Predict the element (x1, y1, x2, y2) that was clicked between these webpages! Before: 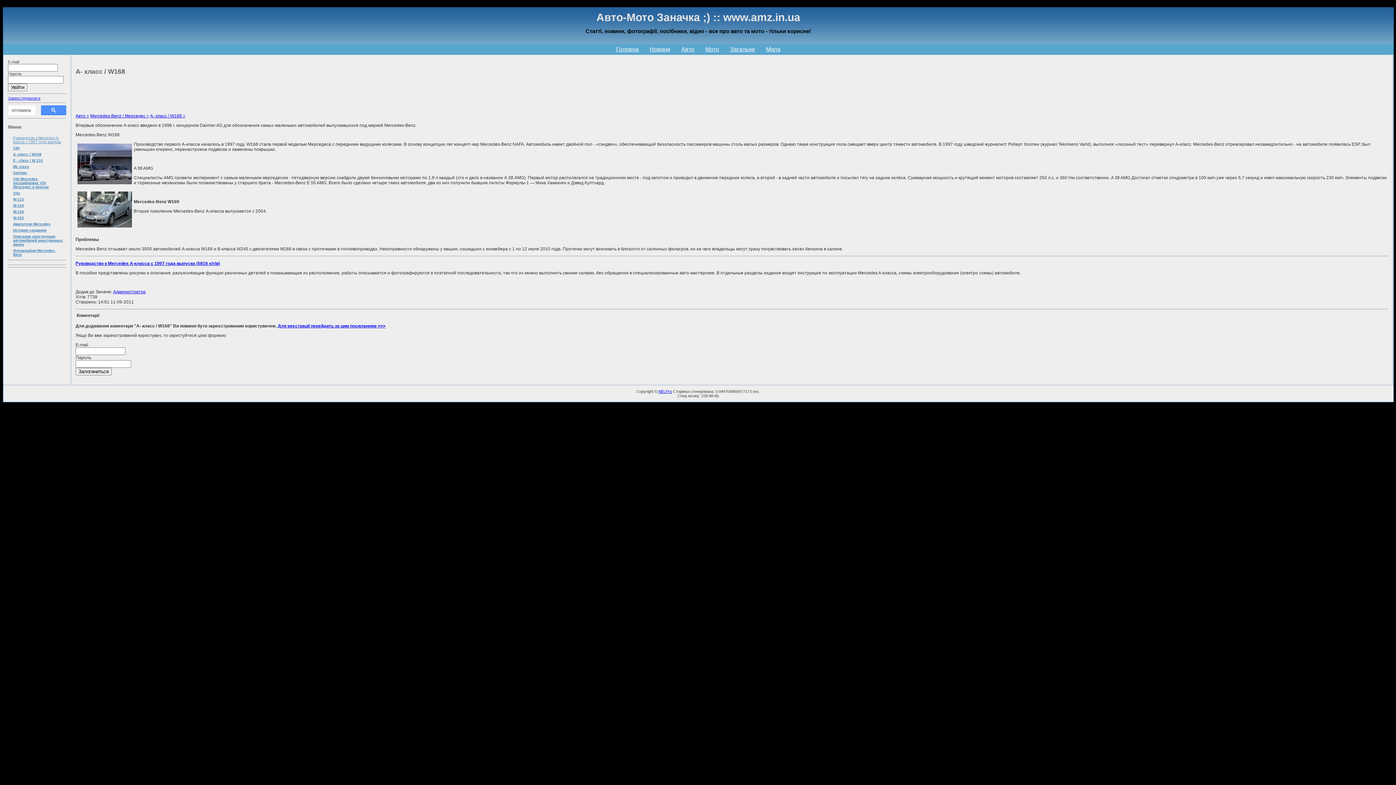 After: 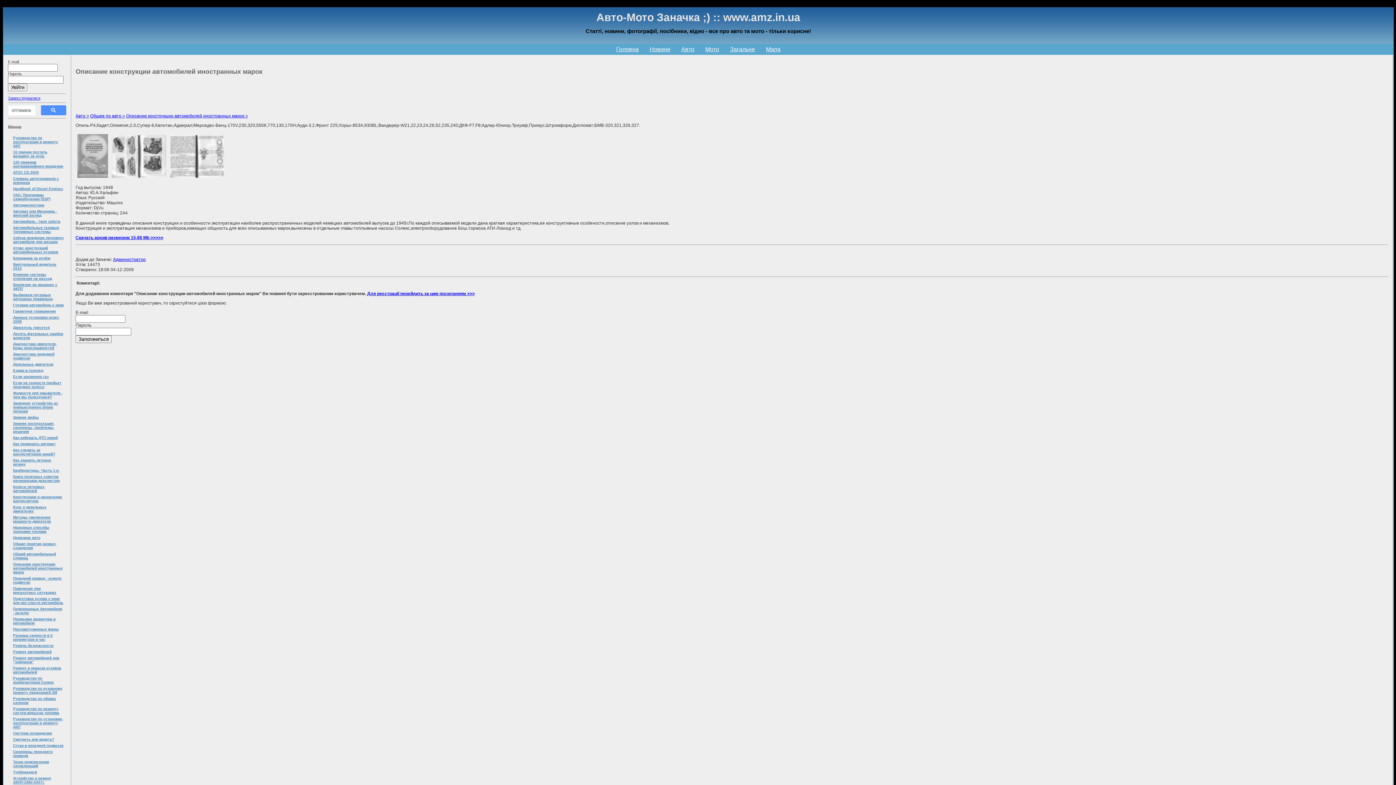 Action: label: Описание конструкции автомобилей иностранных марок bbox: (8, 233, 66, 247)